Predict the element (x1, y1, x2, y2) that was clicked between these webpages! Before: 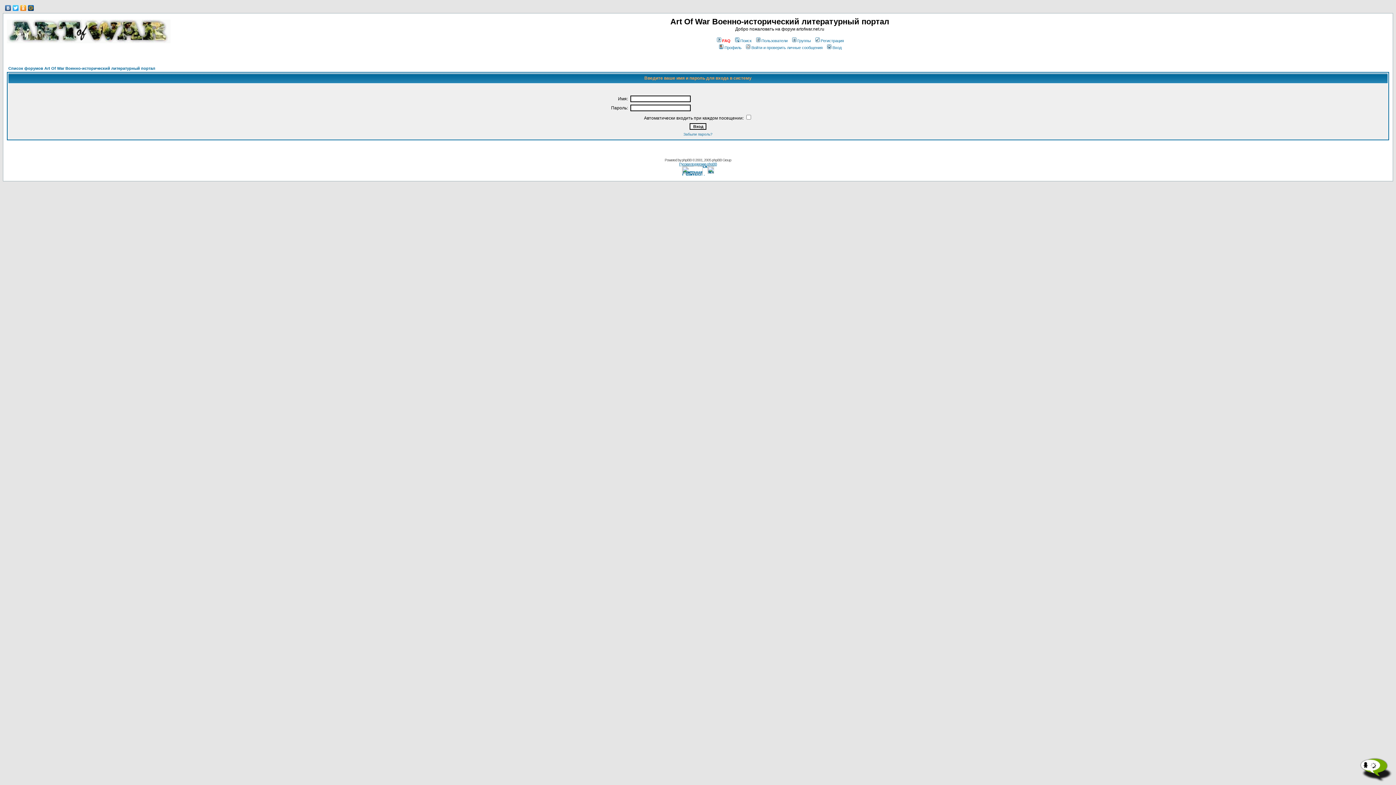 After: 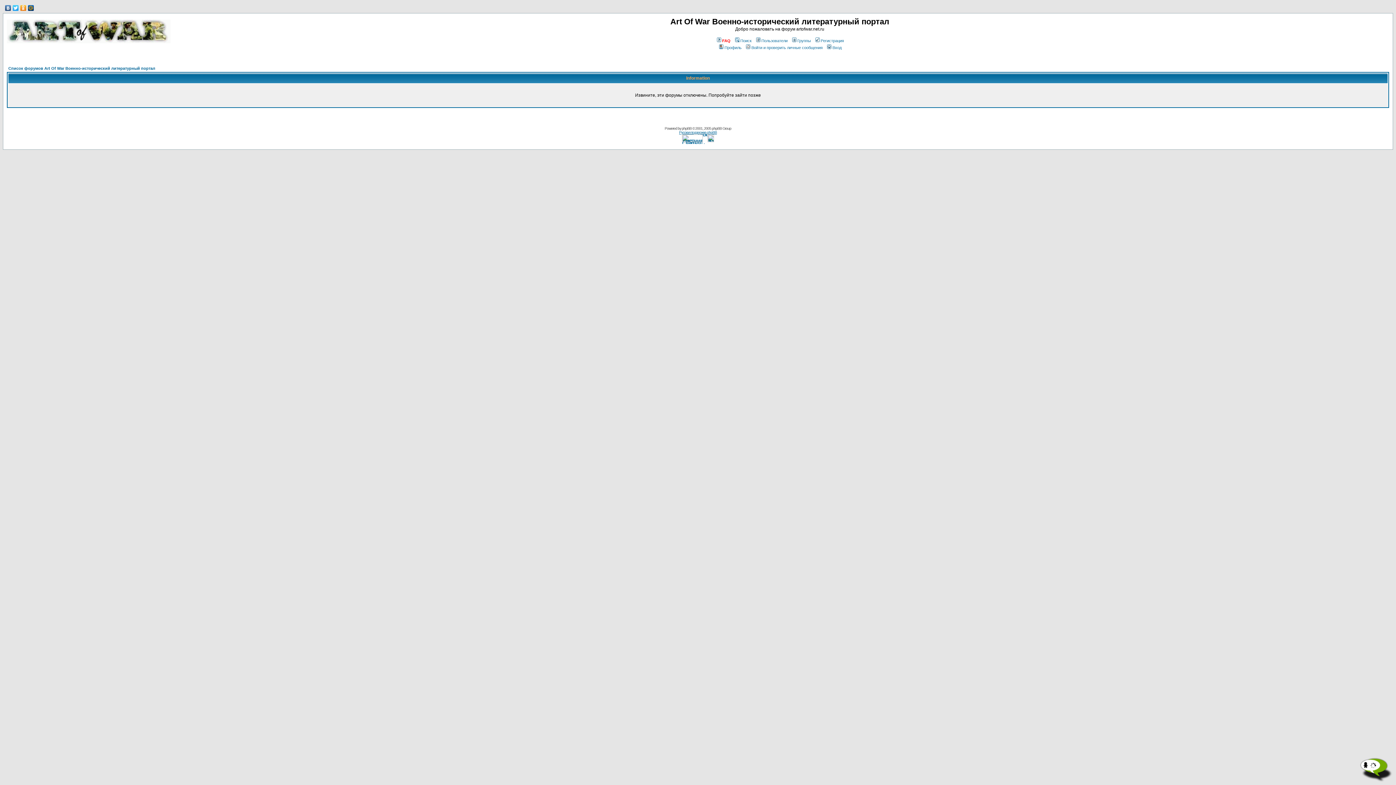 Action: label: Войти и проверить личные сообщения bbox: (745, 45, 822, 49)